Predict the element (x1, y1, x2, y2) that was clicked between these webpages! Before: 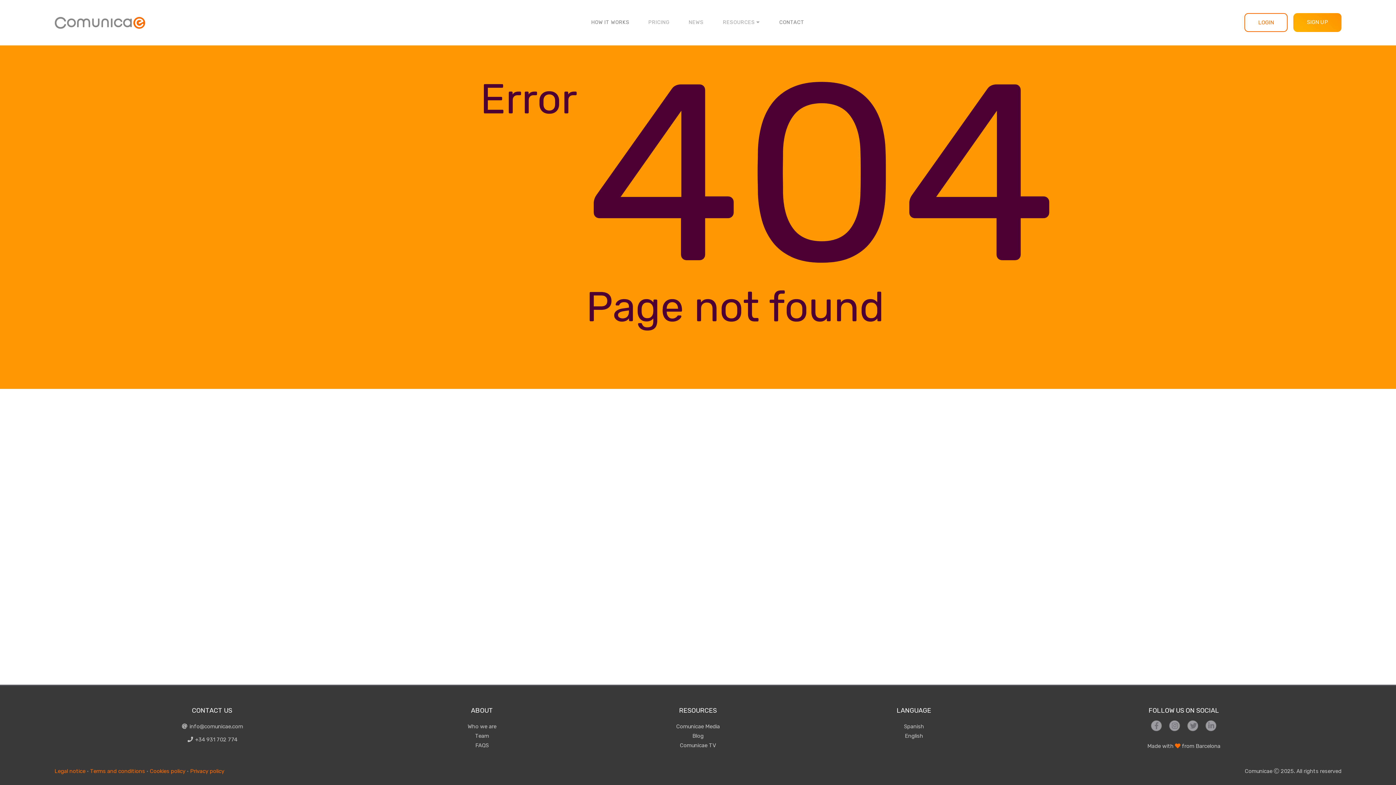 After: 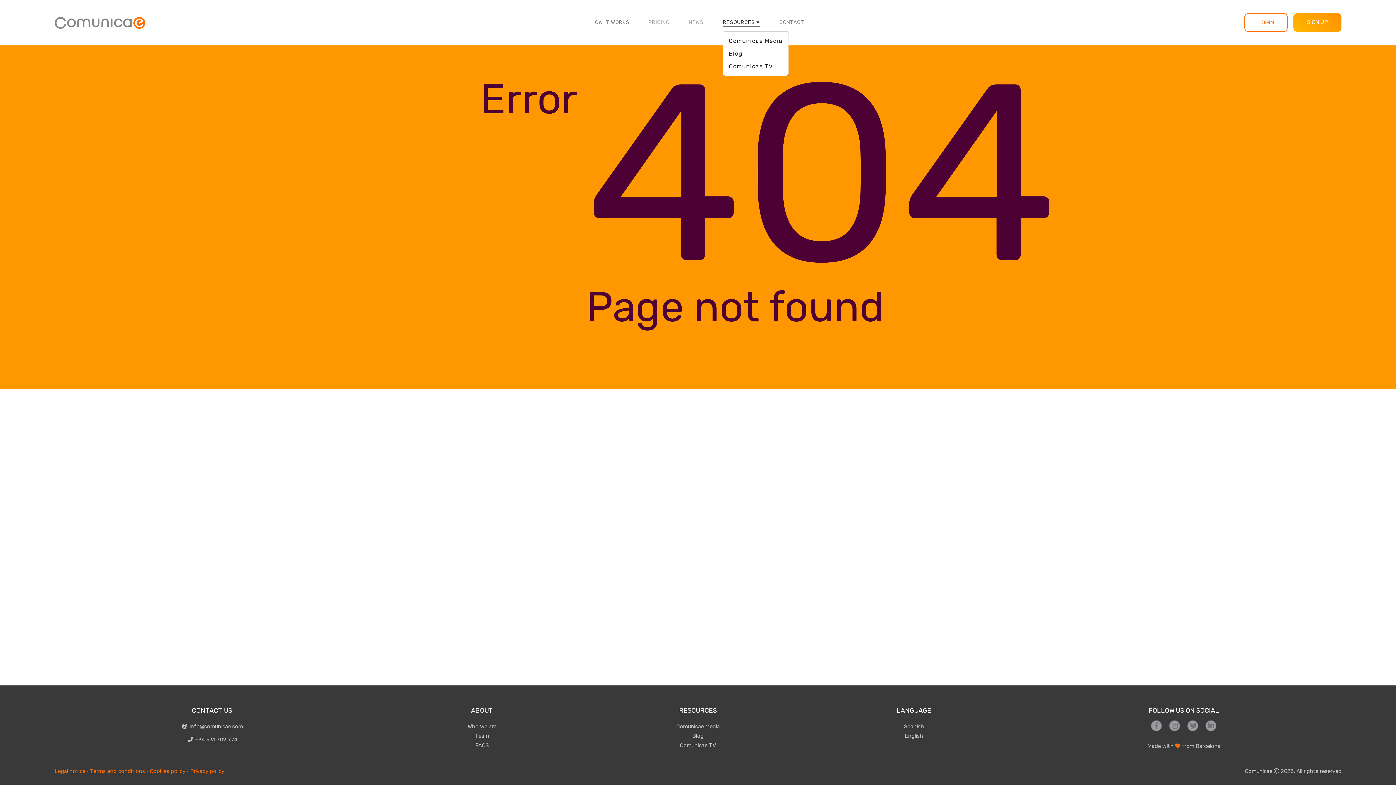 Action: label: RESOURCES  bbox: (722, 17, 760, 26)